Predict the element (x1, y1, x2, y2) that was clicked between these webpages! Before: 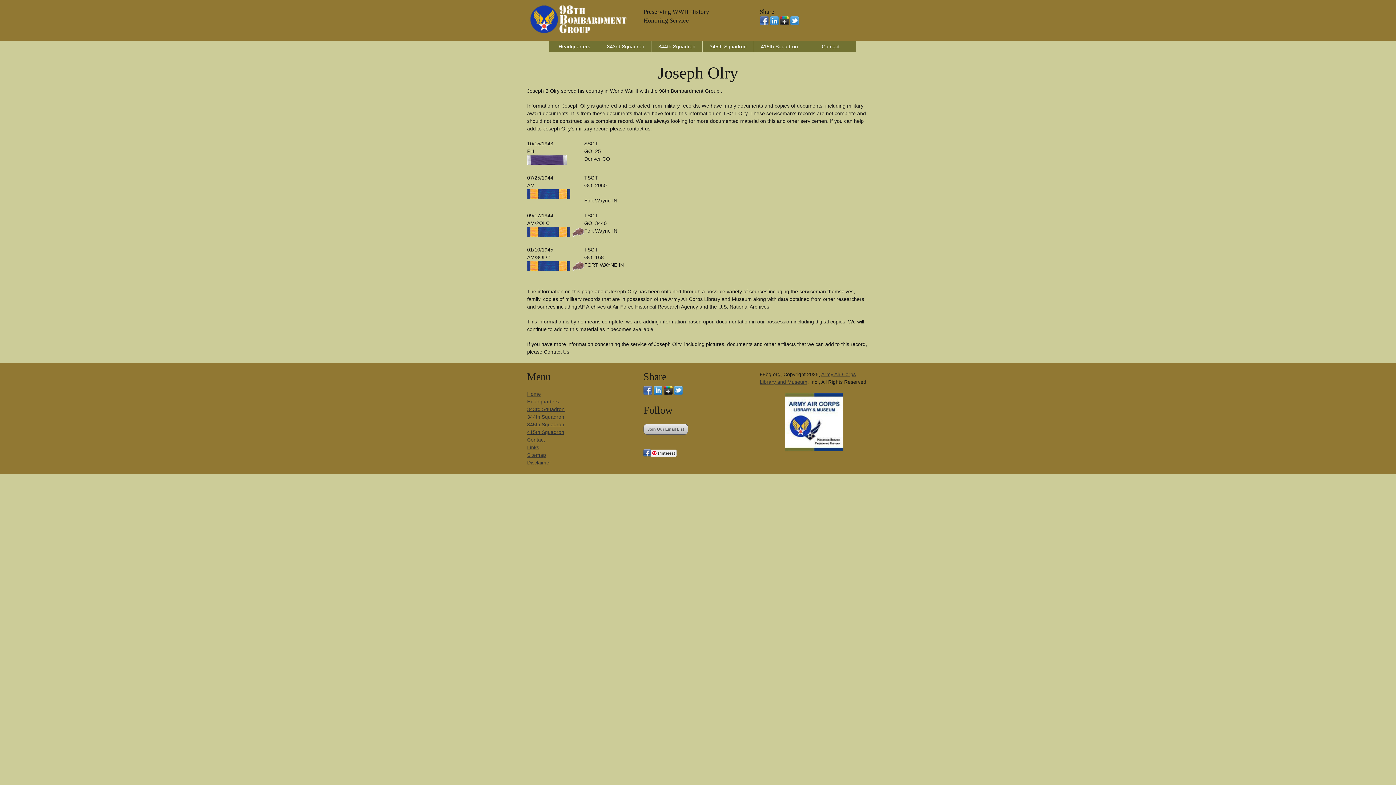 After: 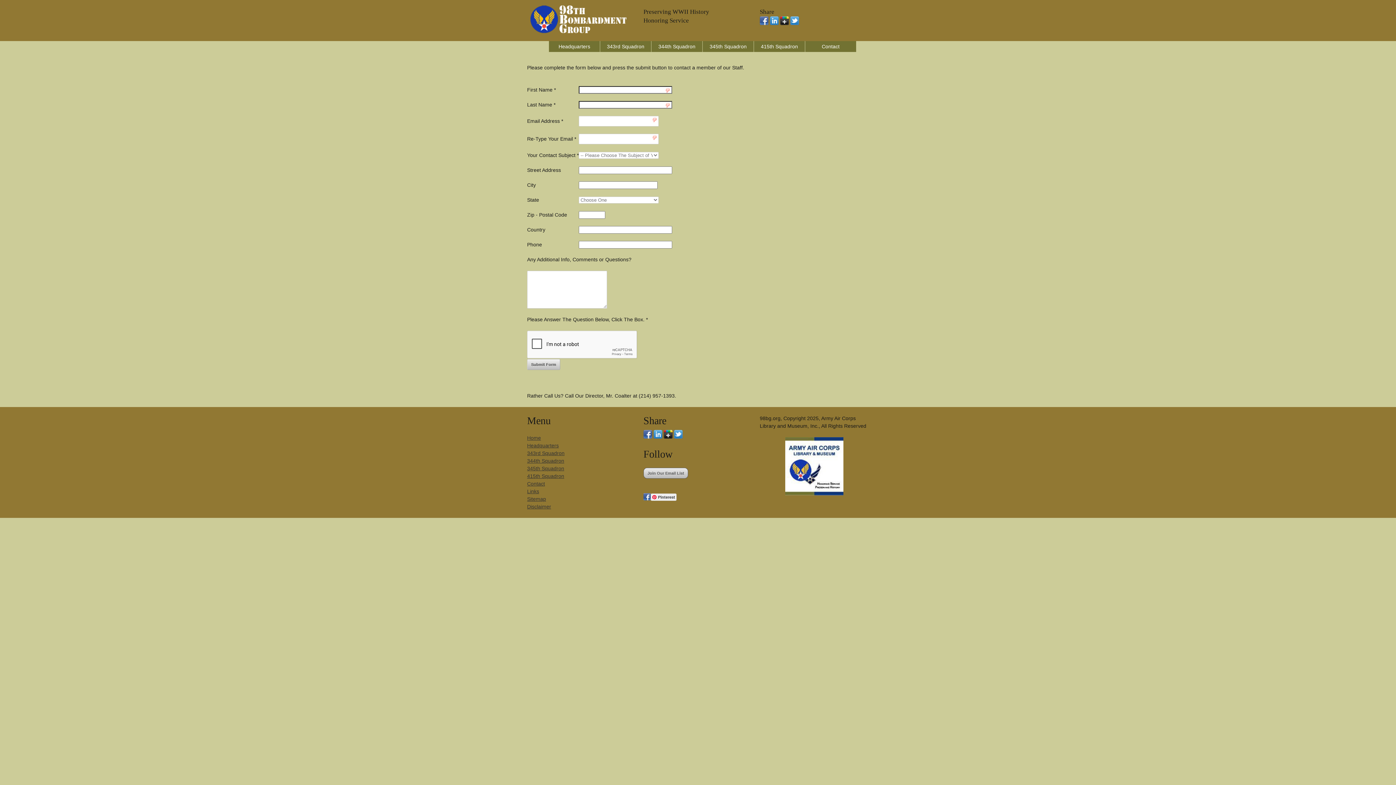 Action: bbox: (805, 41, 856, 52) label: Contact